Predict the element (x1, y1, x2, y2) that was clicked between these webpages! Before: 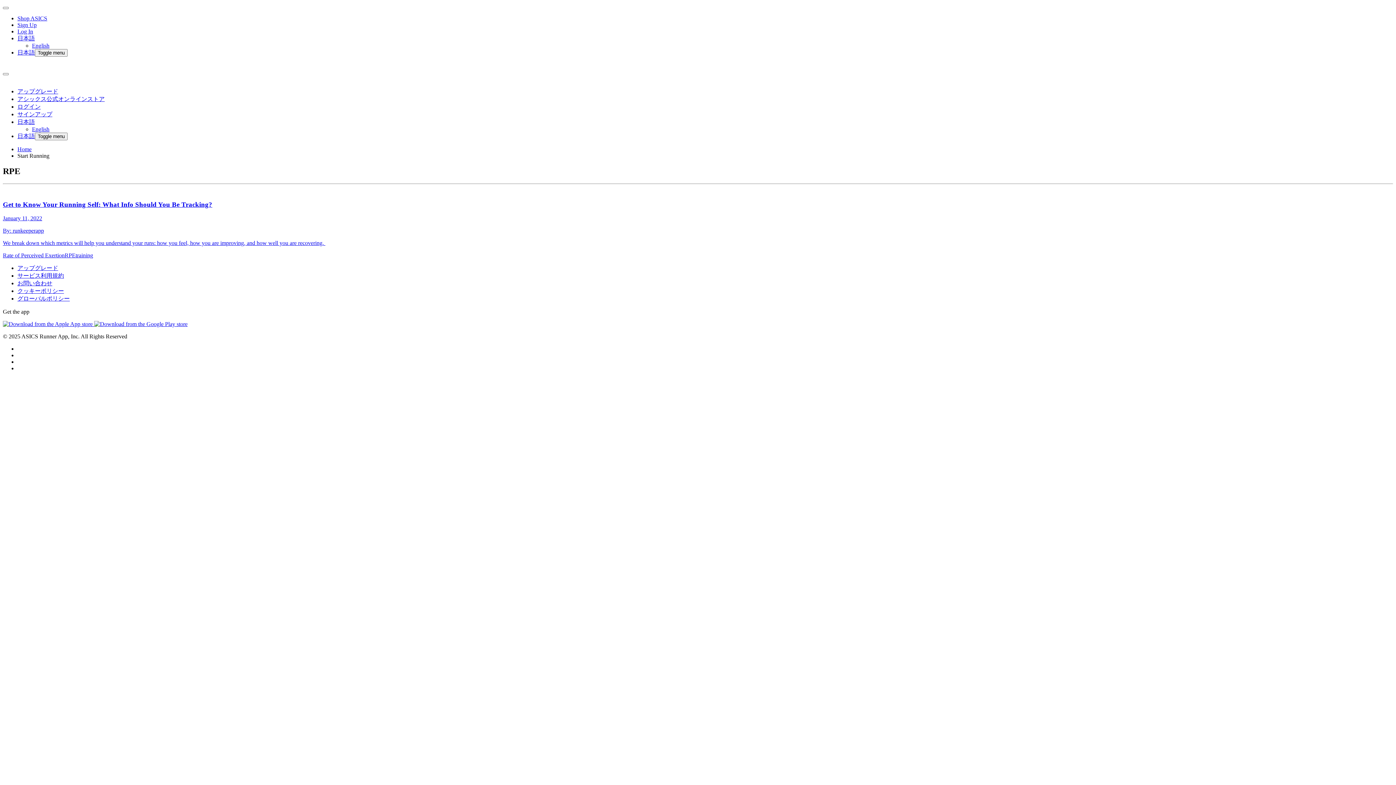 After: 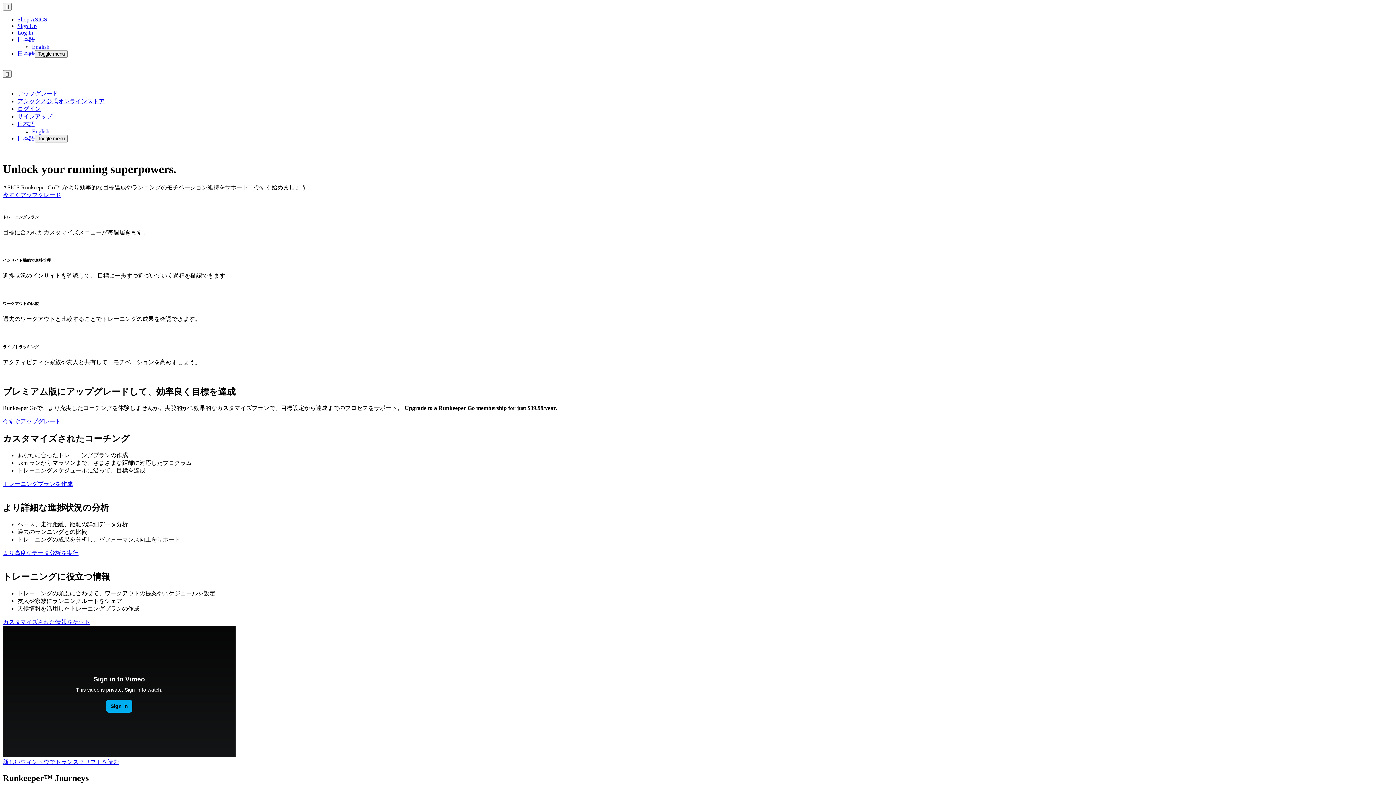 Action: label: アップグレード bbox: (17, 265, 58, 271)